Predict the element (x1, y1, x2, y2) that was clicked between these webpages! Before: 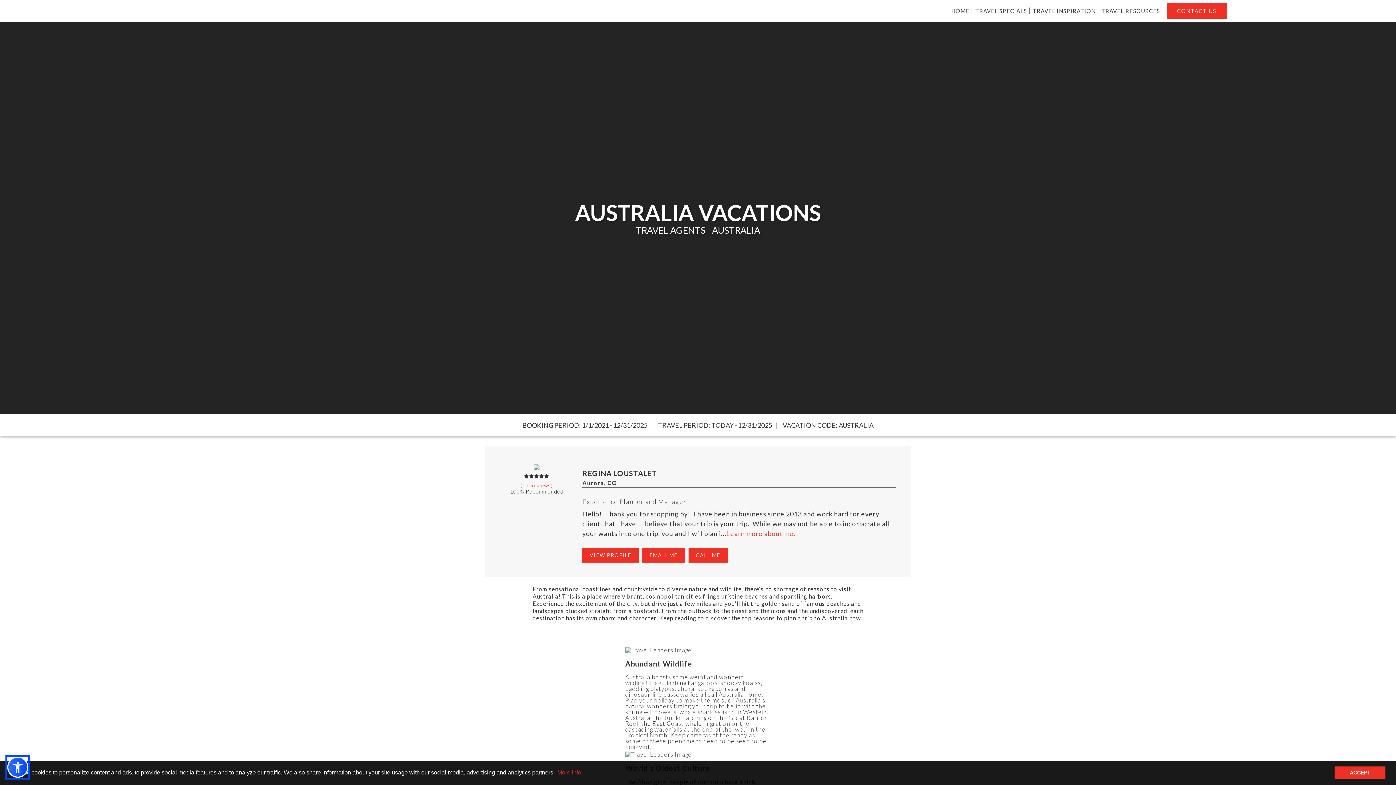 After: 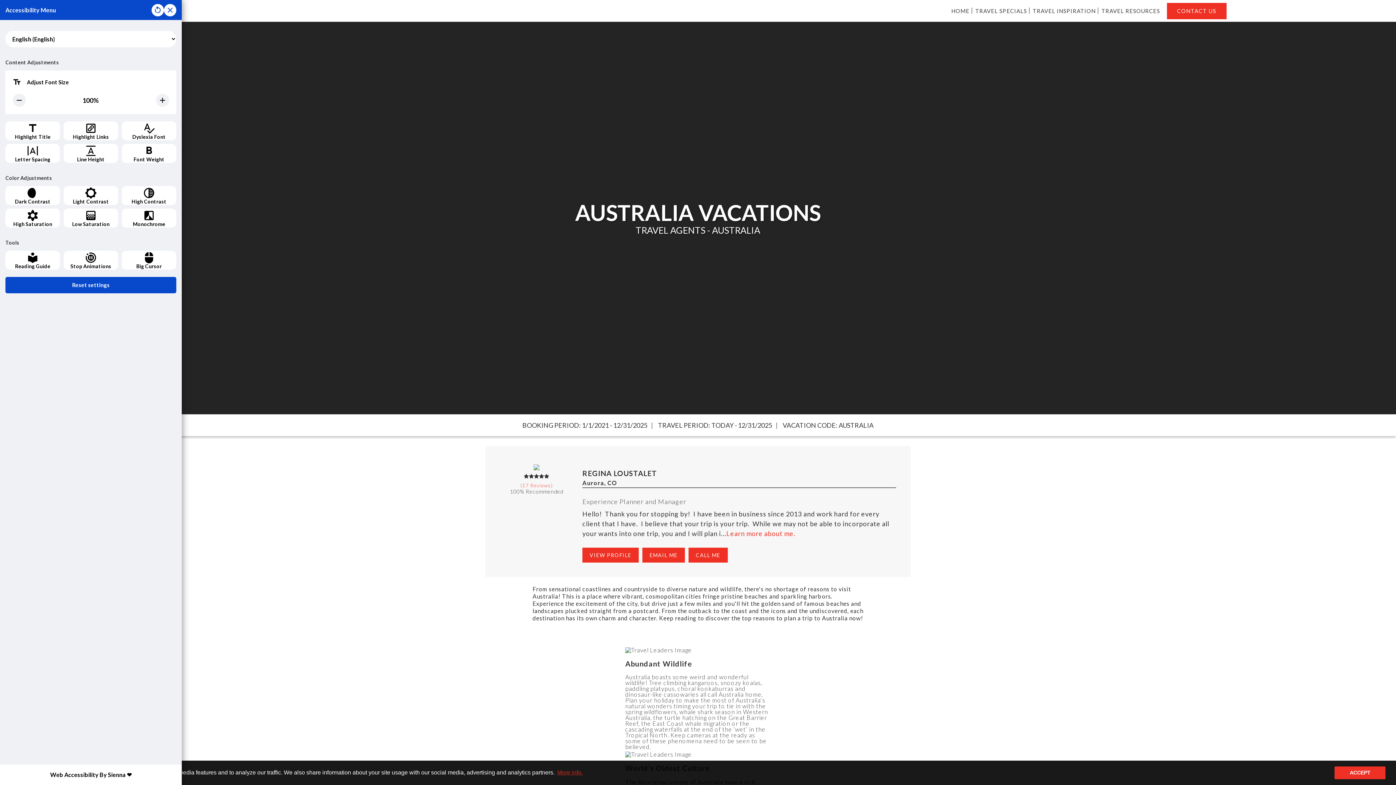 Action: bbox: (7, 757, 28, 778)